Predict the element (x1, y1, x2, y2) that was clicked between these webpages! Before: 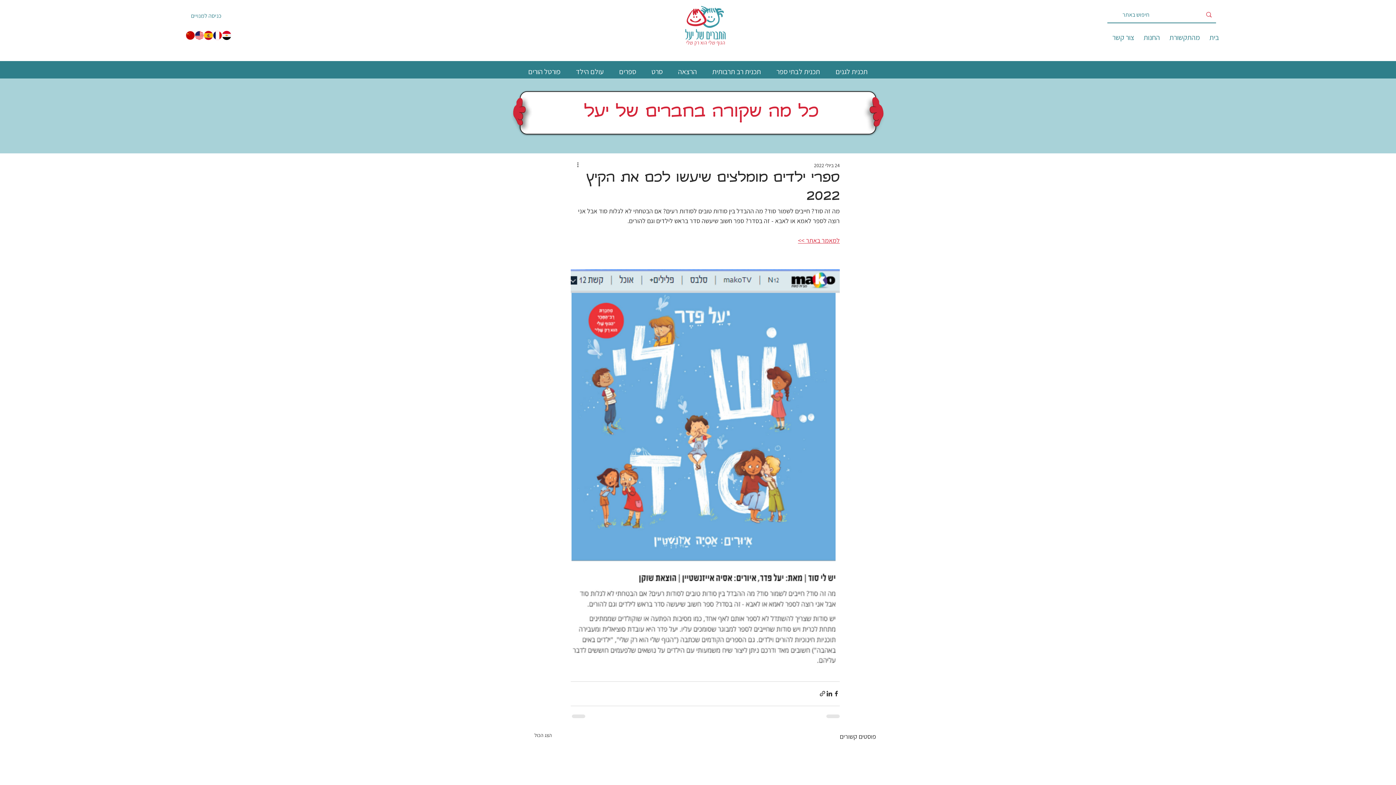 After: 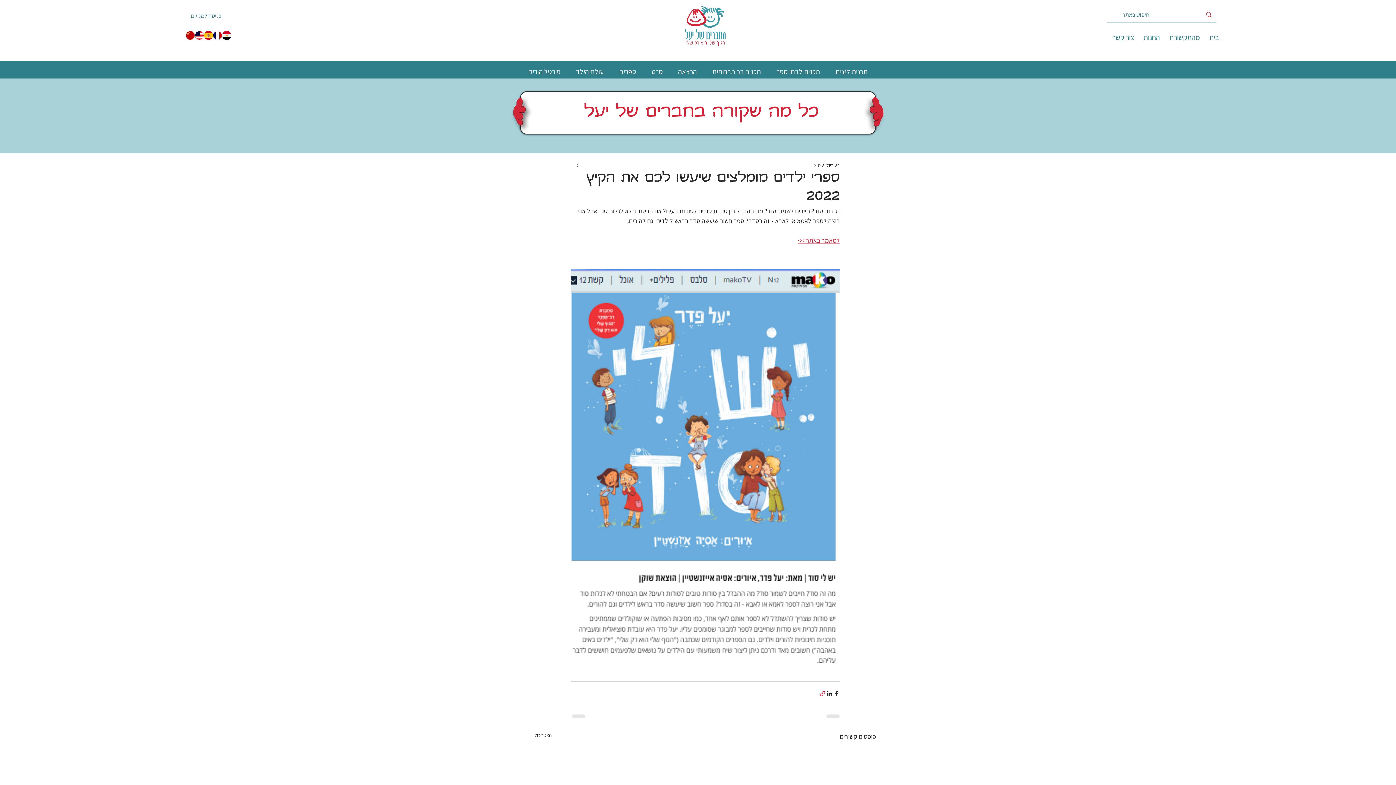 Action: bbox: (819, 690, 826, 697) label: שיתוף באמצעות לינק